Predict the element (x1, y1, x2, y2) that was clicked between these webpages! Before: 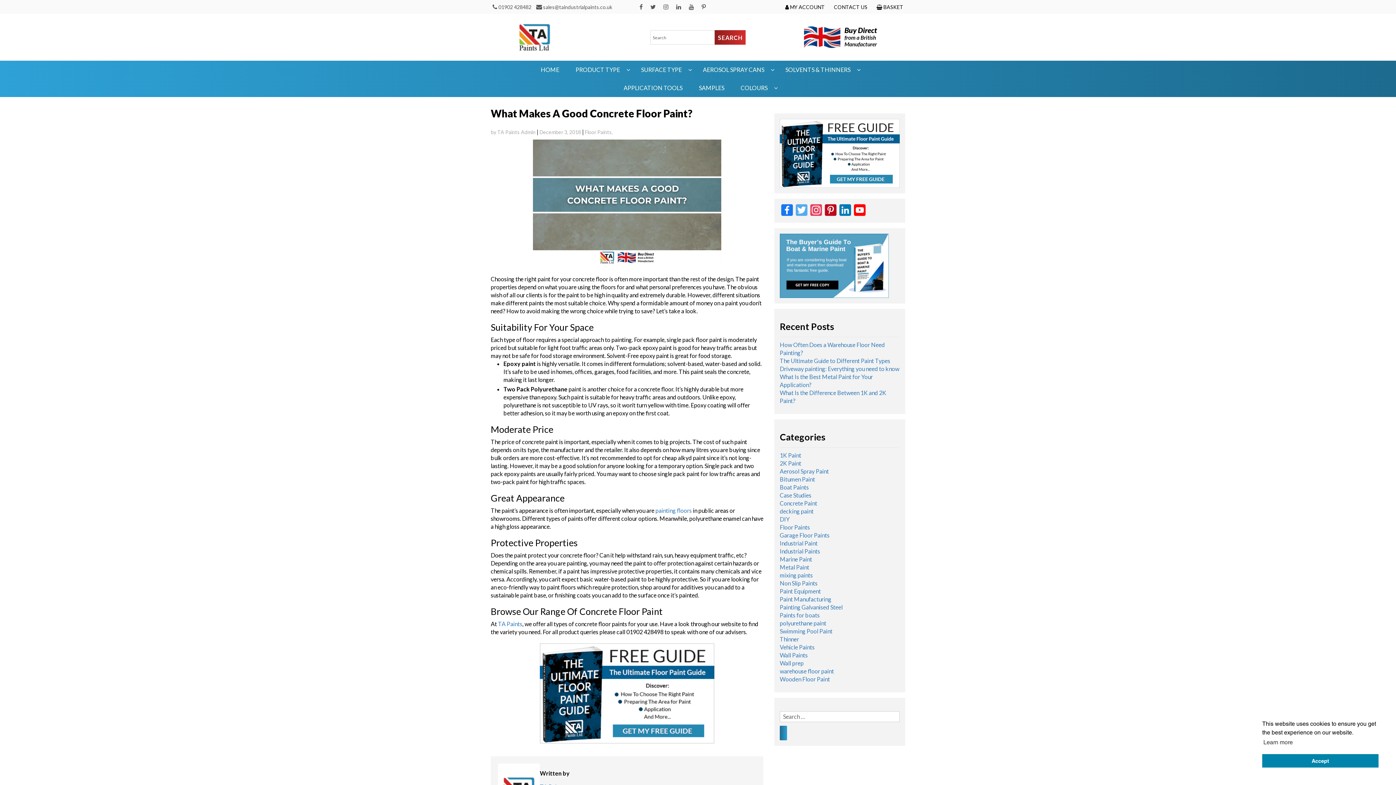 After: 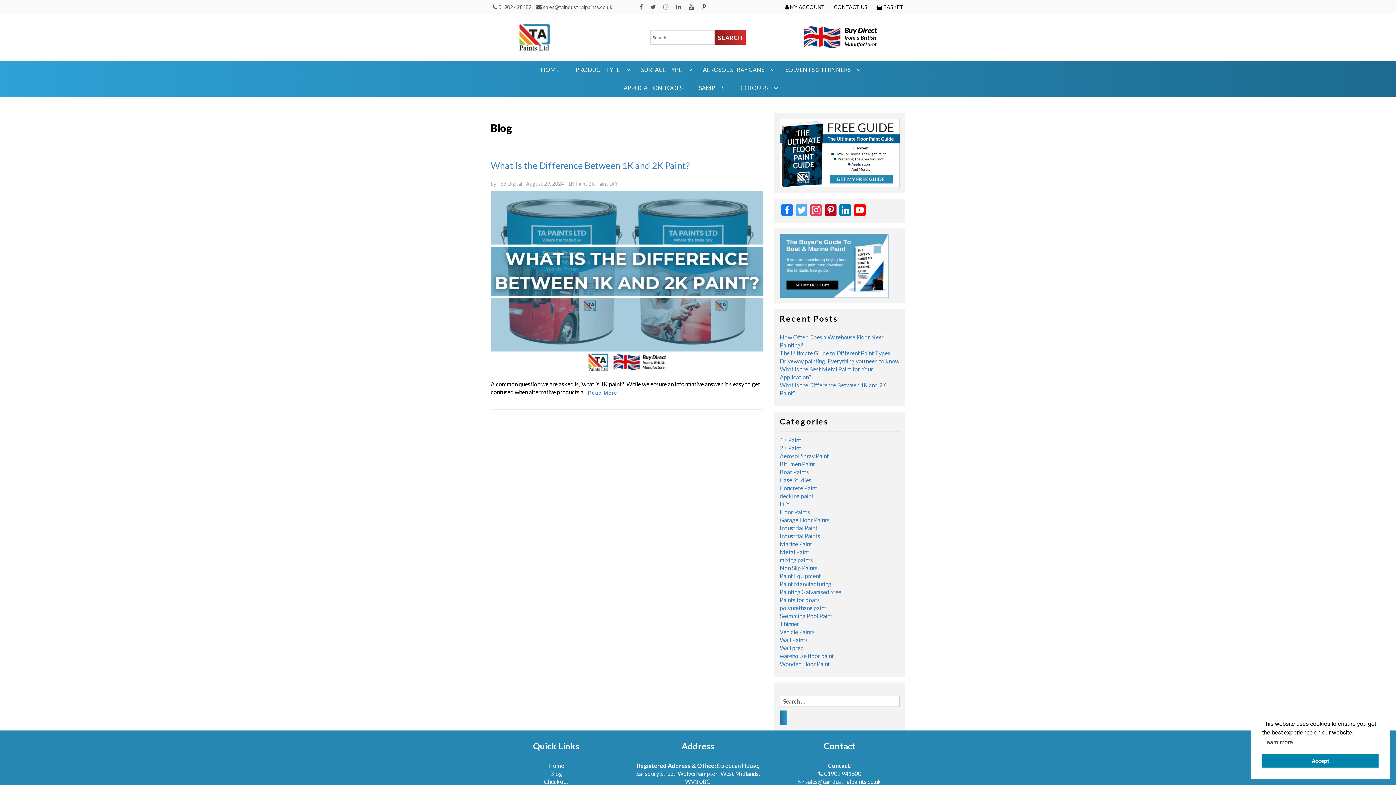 Action: bbox: (780, 459, 801, 466) label: 2K Paint